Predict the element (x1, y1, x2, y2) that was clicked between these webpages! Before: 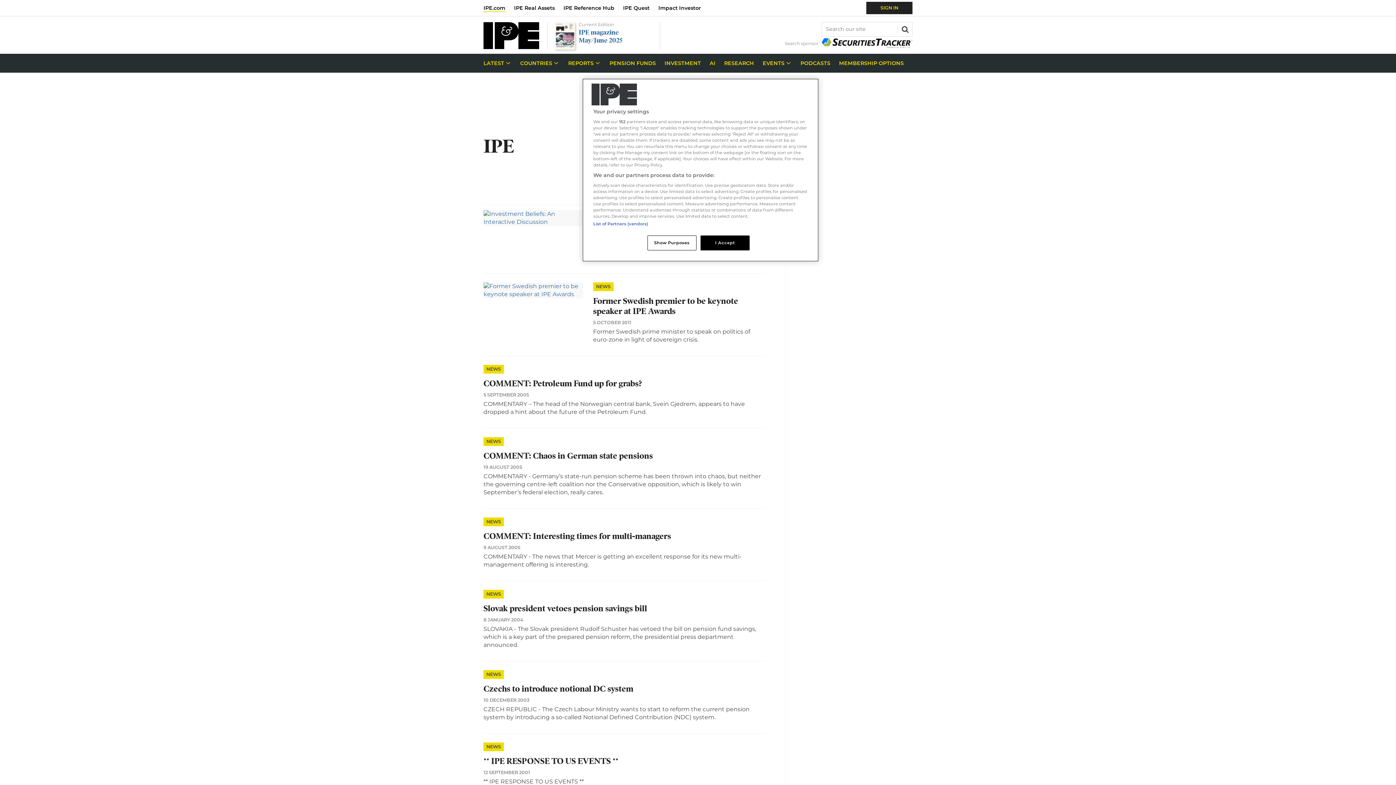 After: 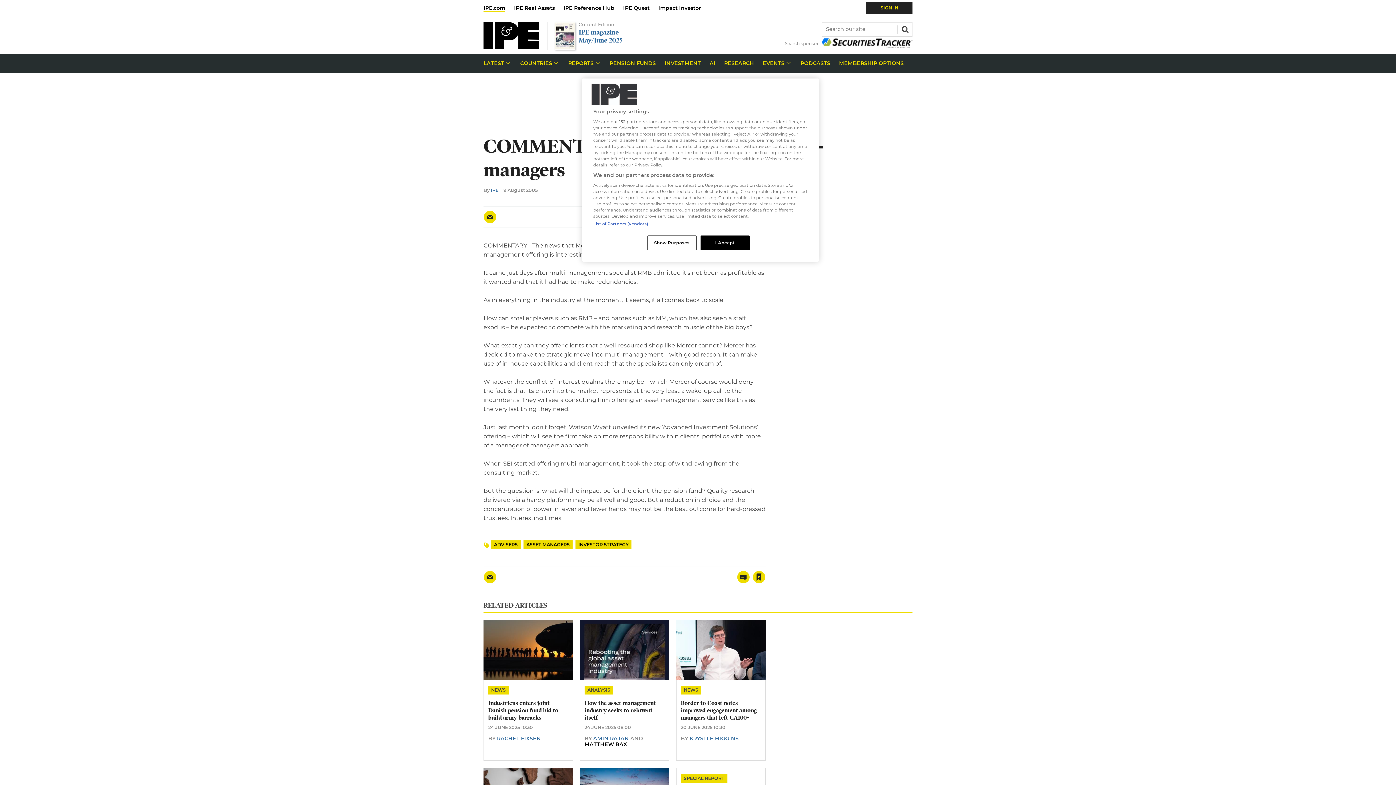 Action: label: COMMENT: Interesting times for multi-managers bbox: (483, 531, 671, 541)